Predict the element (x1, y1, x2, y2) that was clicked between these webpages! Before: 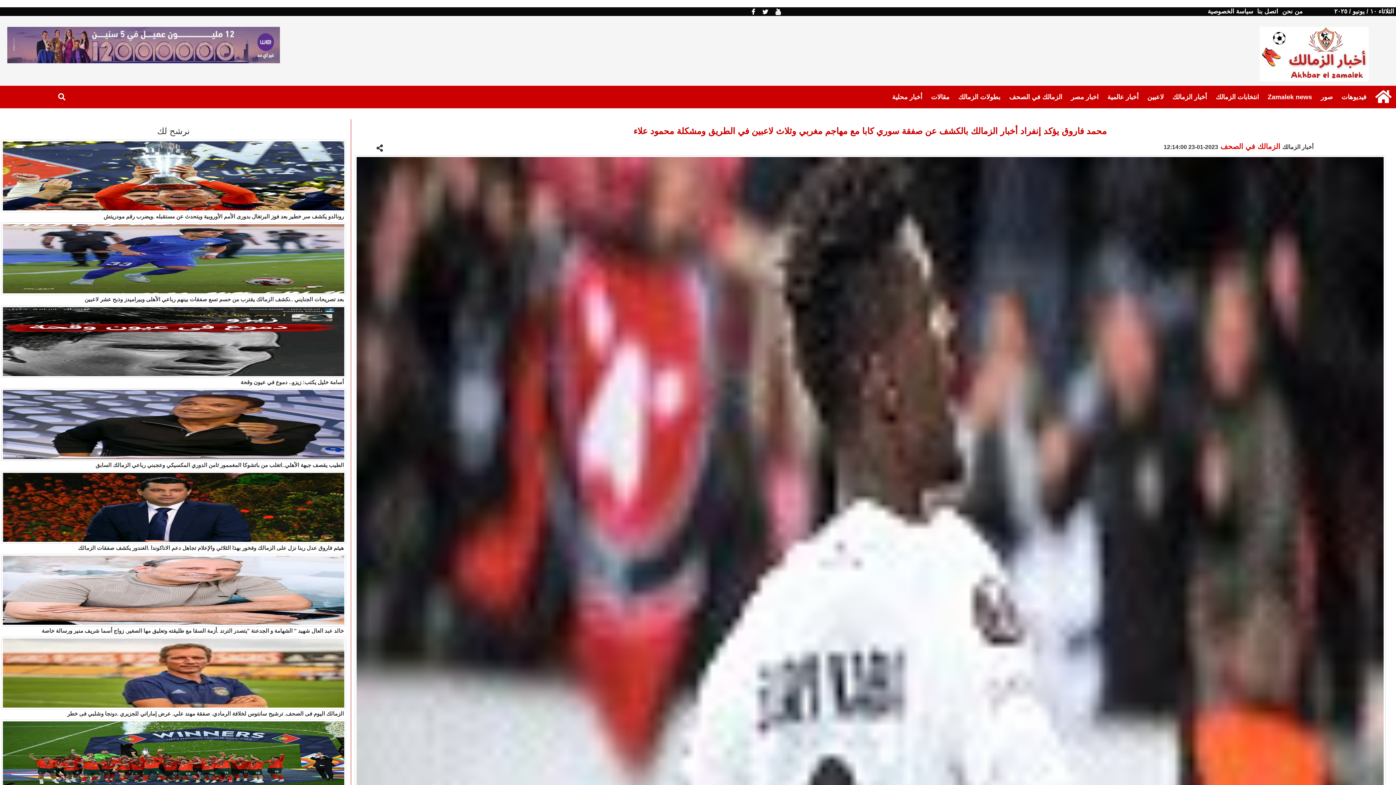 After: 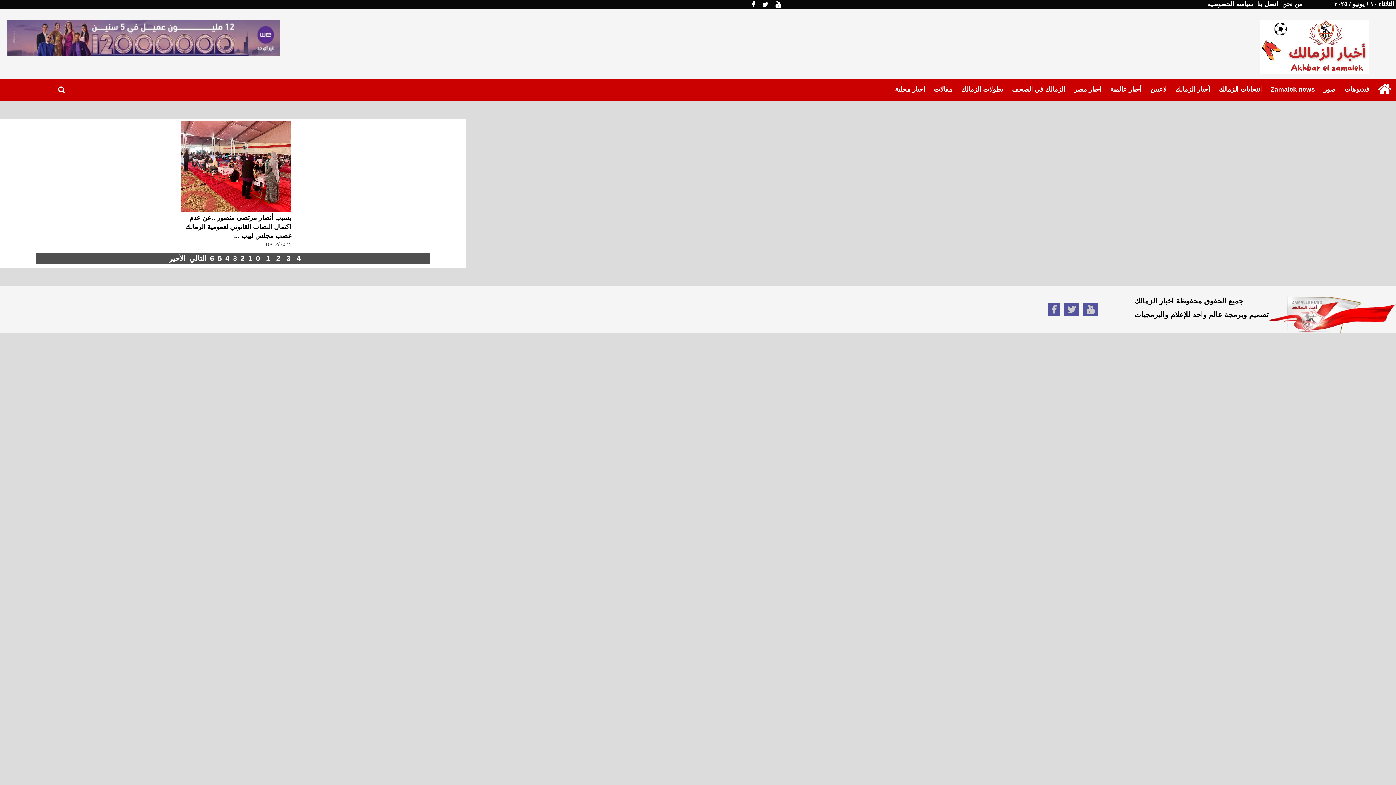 Action: label: انتخابات الزمالك bbox: (1213, 88, 1261, 105)